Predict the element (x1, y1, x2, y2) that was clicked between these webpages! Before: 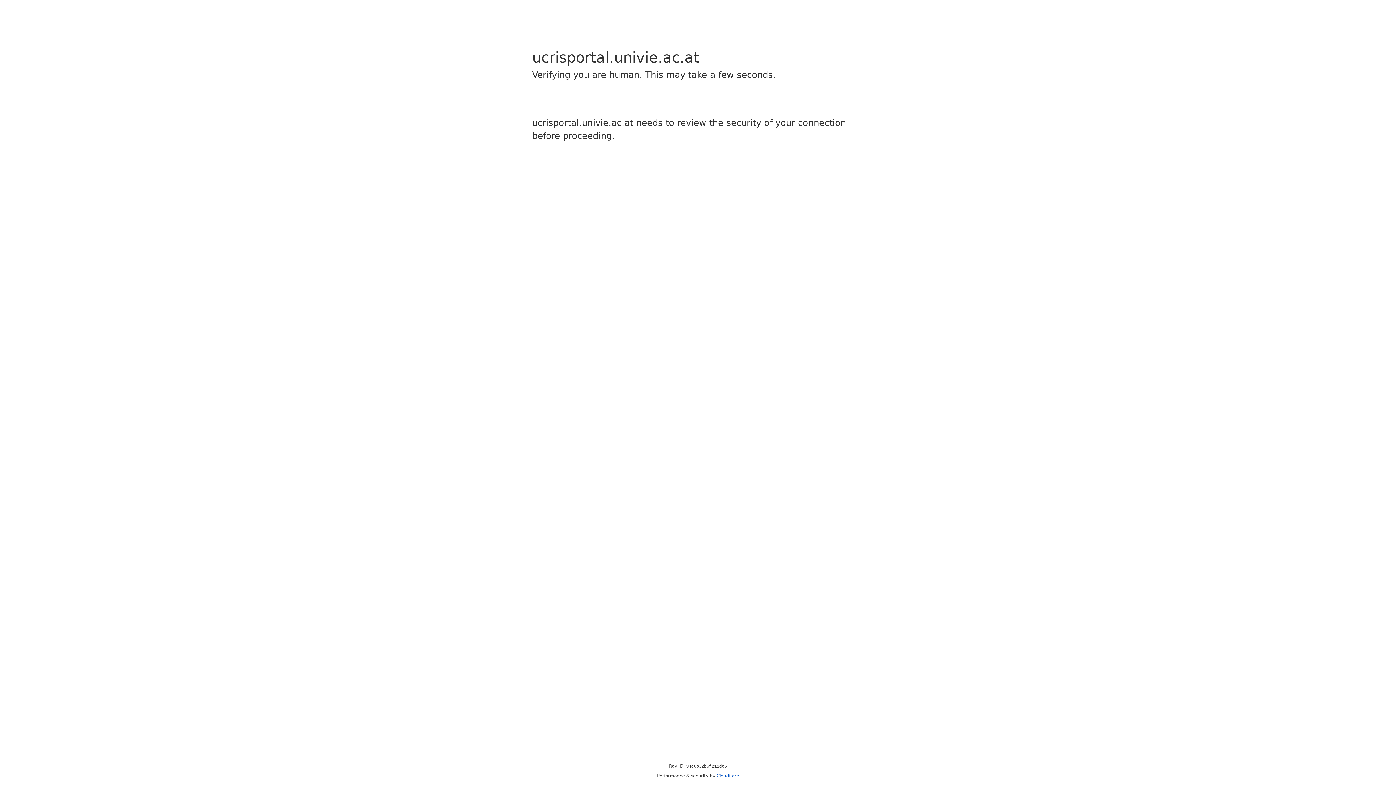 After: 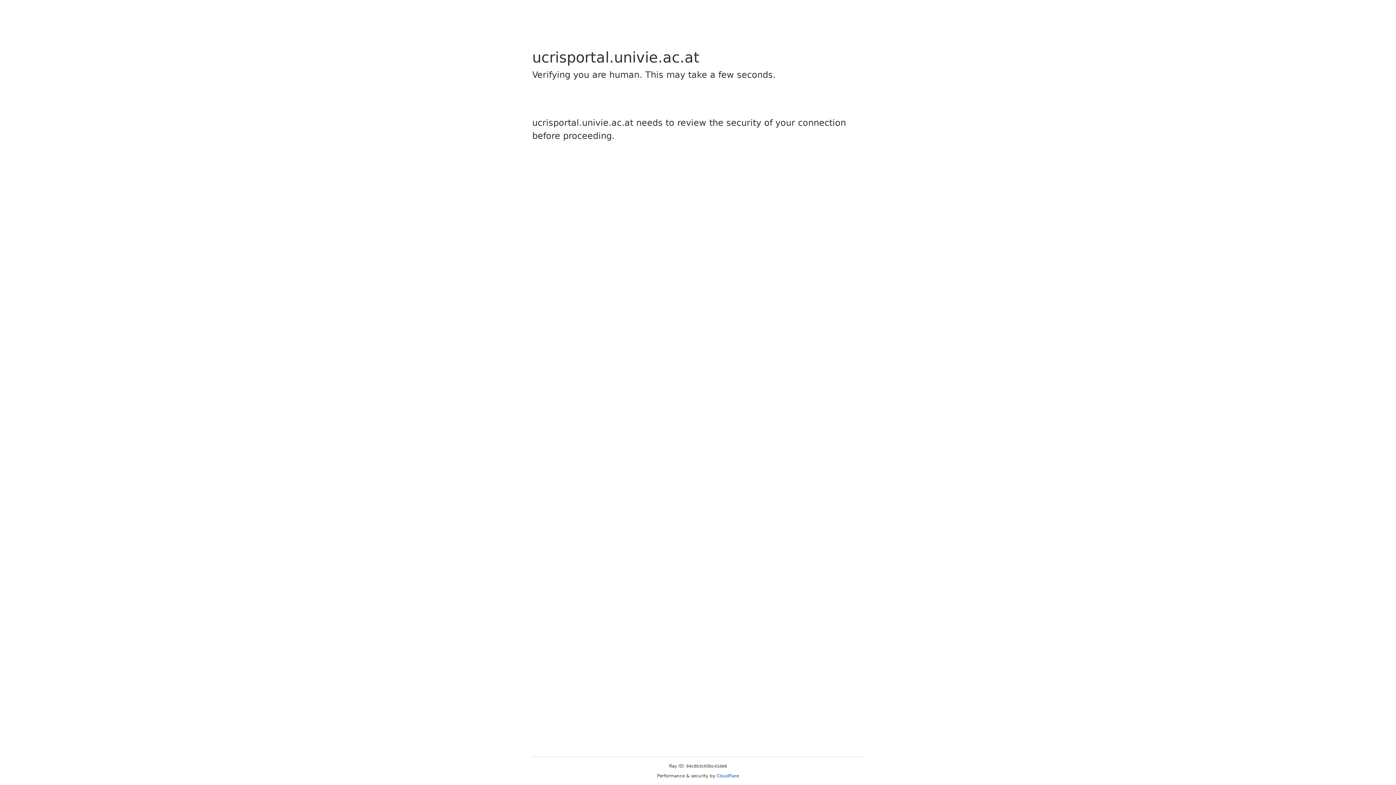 Action: bbox: (716, 773, 739, 778) label: Cloudflare